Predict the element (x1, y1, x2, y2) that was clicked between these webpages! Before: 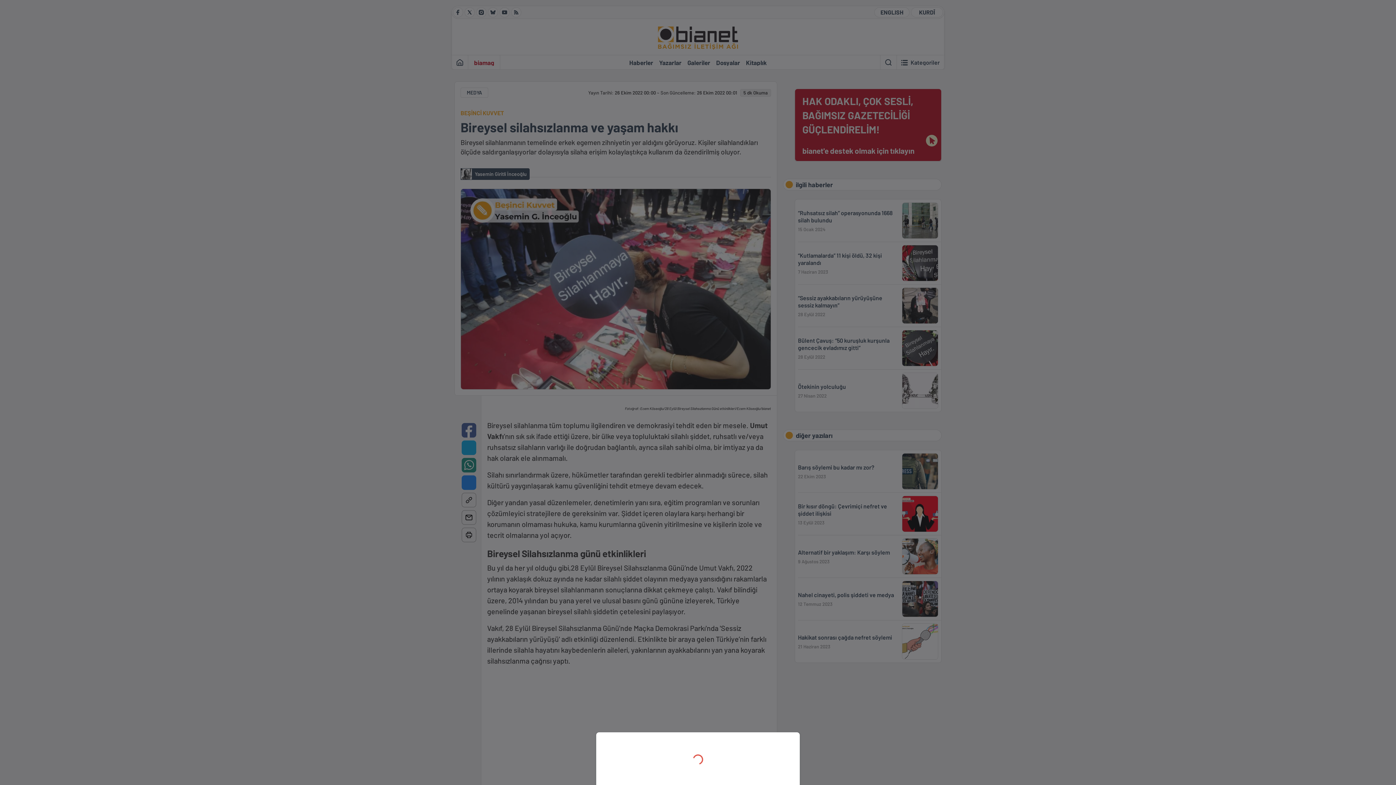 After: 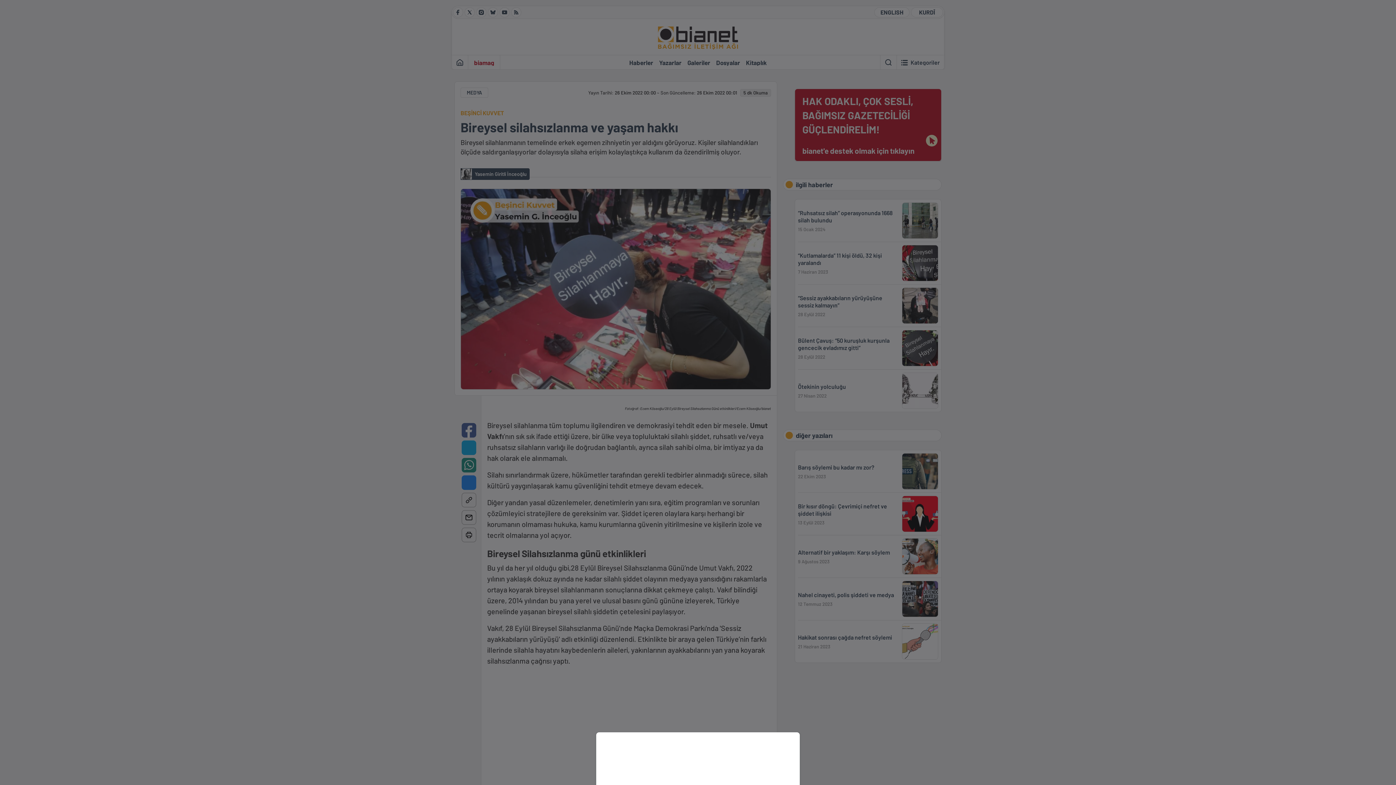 Action: bbox: (0, 0, 1396, 785)